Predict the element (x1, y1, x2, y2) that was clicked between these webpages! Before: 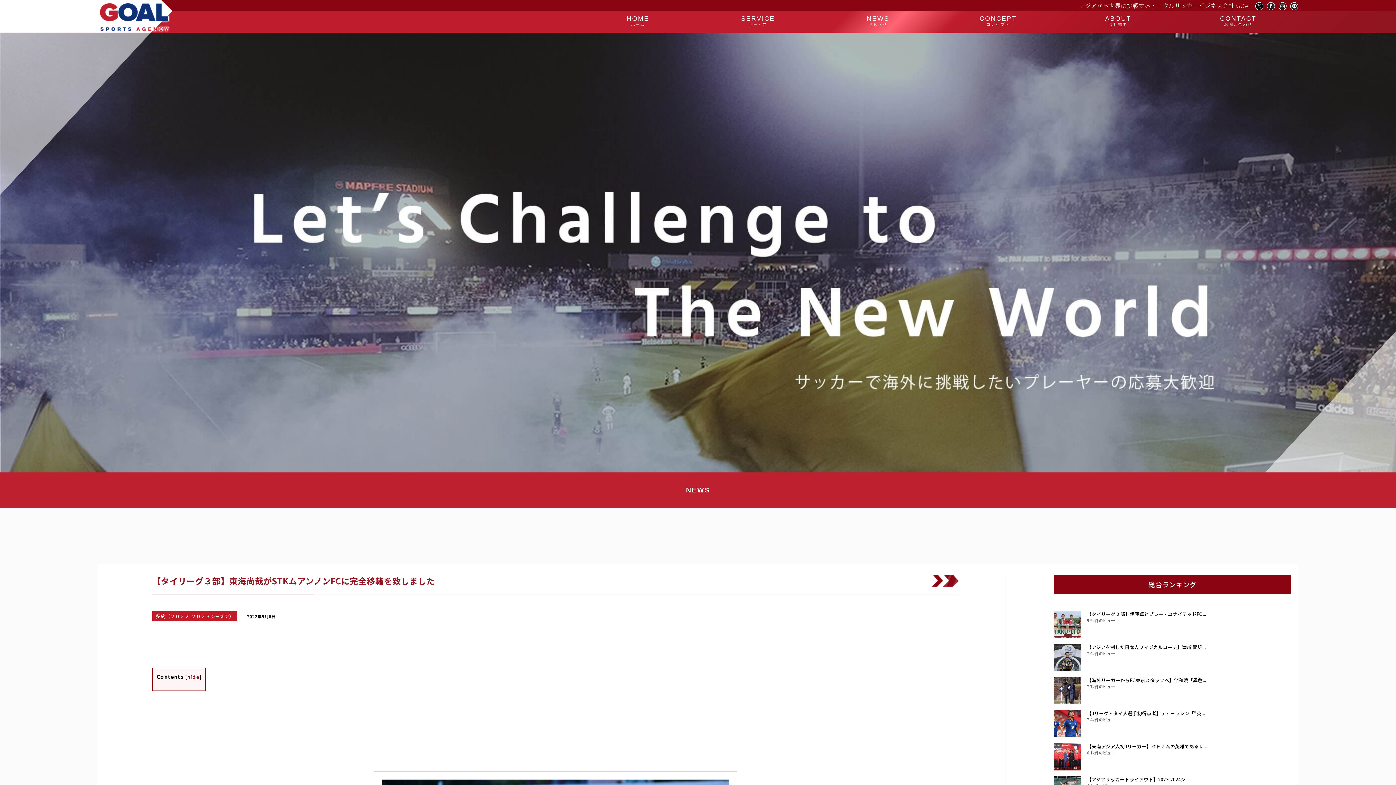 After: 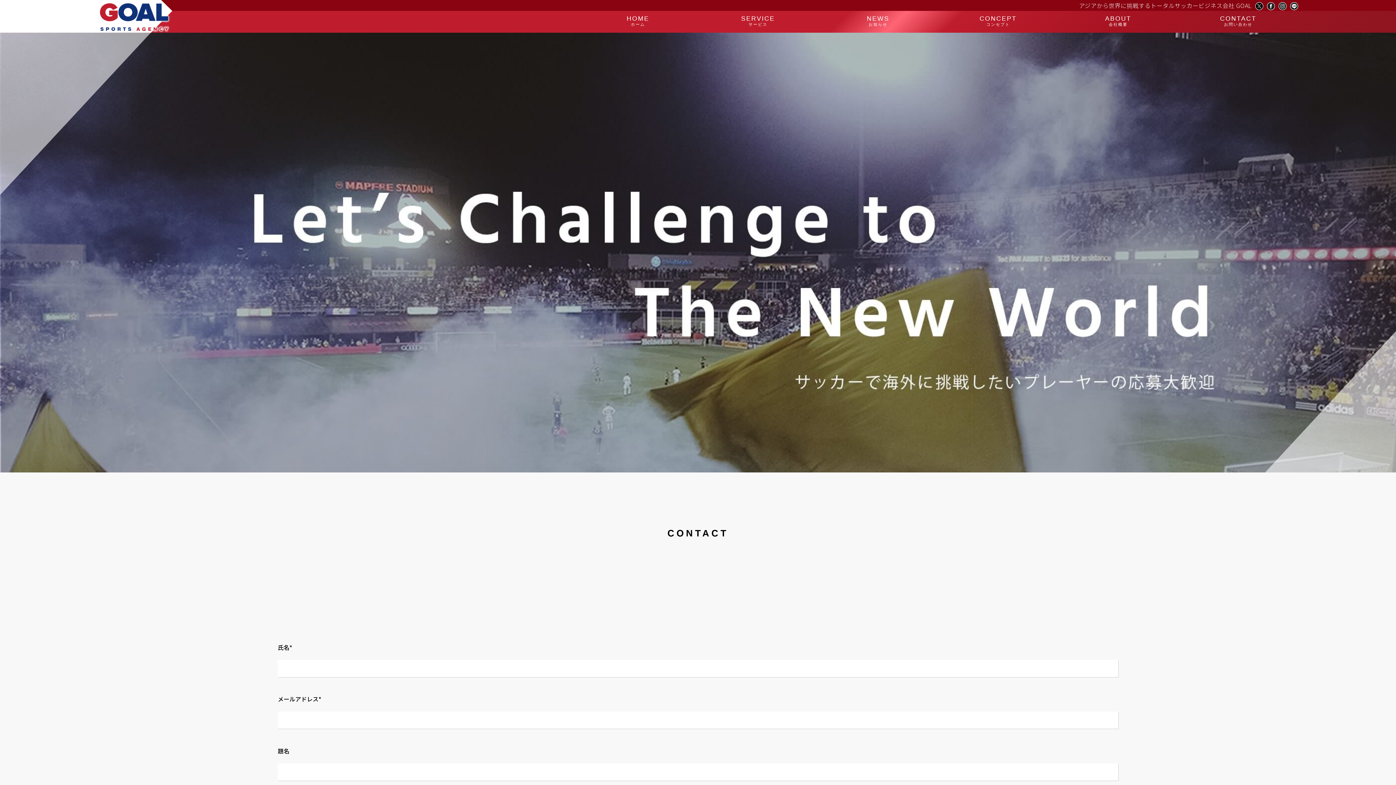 Action: label: CONTACT

お問い合わせ bbox: (1178, 14, 1298, 27)